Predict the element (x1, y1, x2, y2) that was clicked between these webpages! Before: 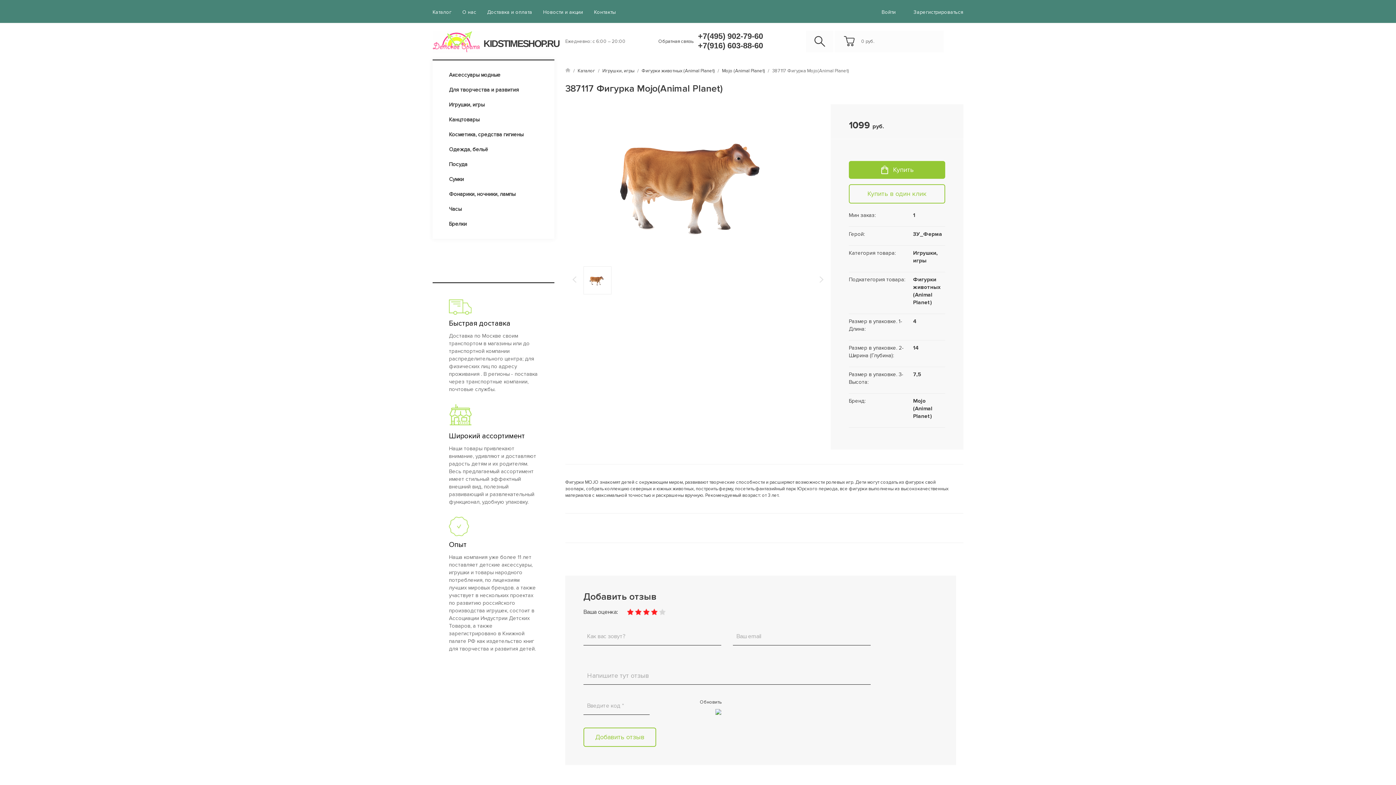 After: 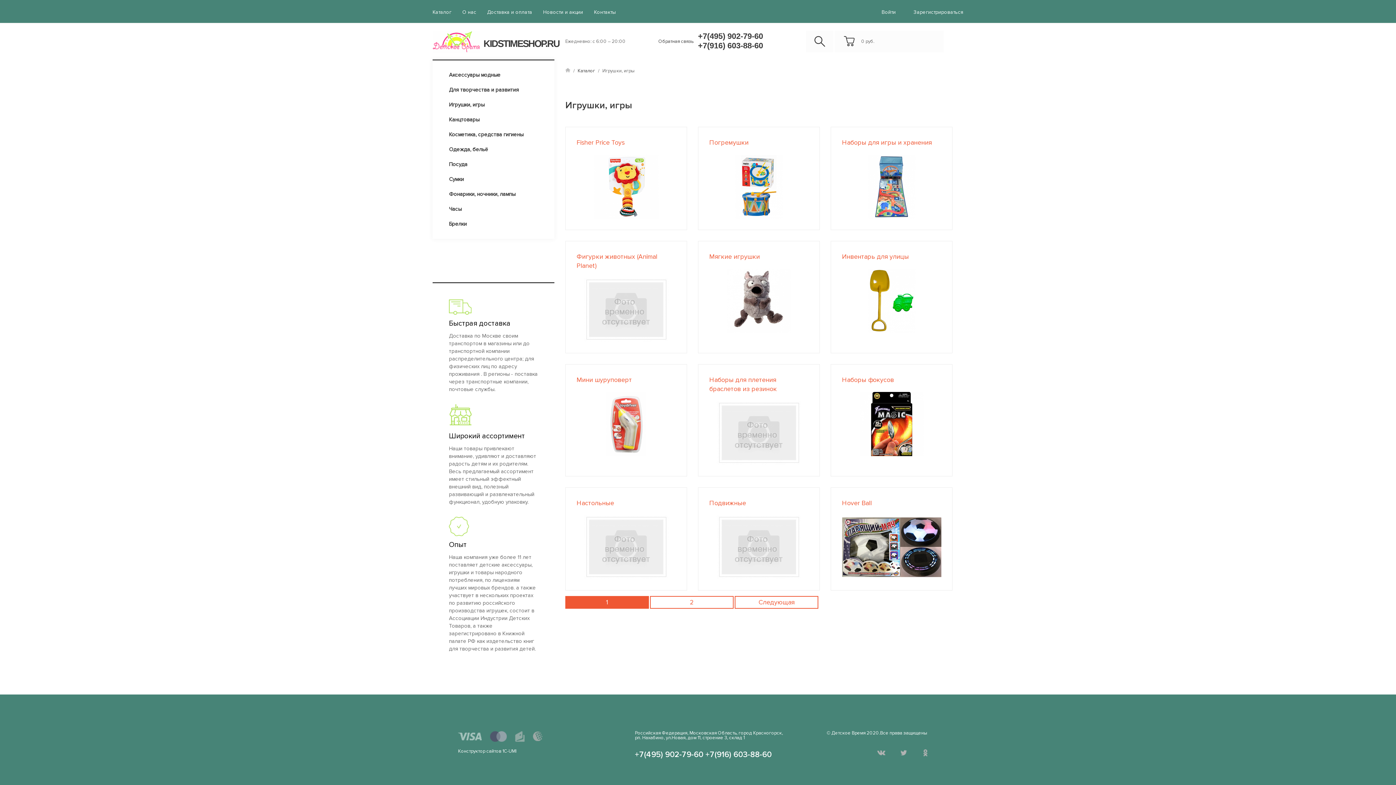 Action: bbox: (443, 97, 490, 112) label: Игрушки, игры